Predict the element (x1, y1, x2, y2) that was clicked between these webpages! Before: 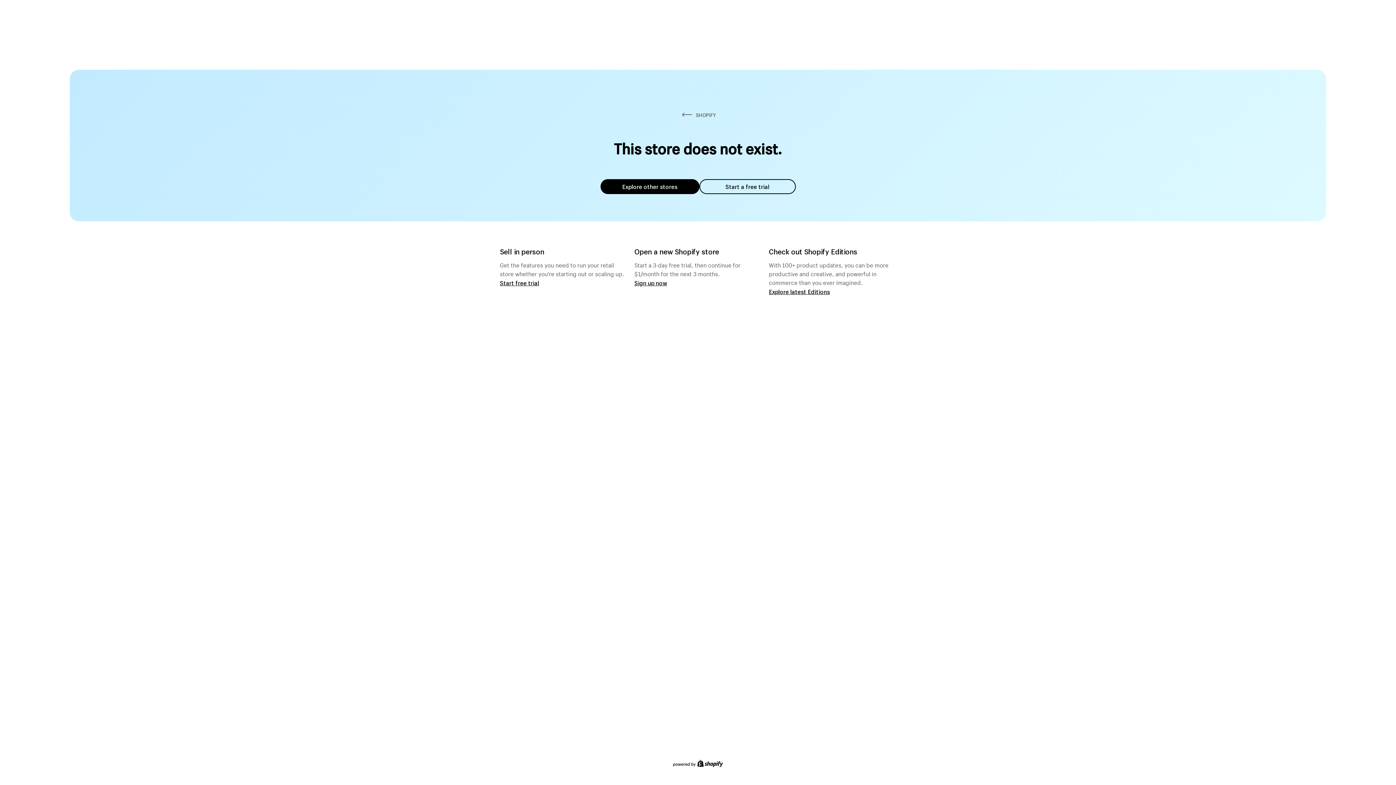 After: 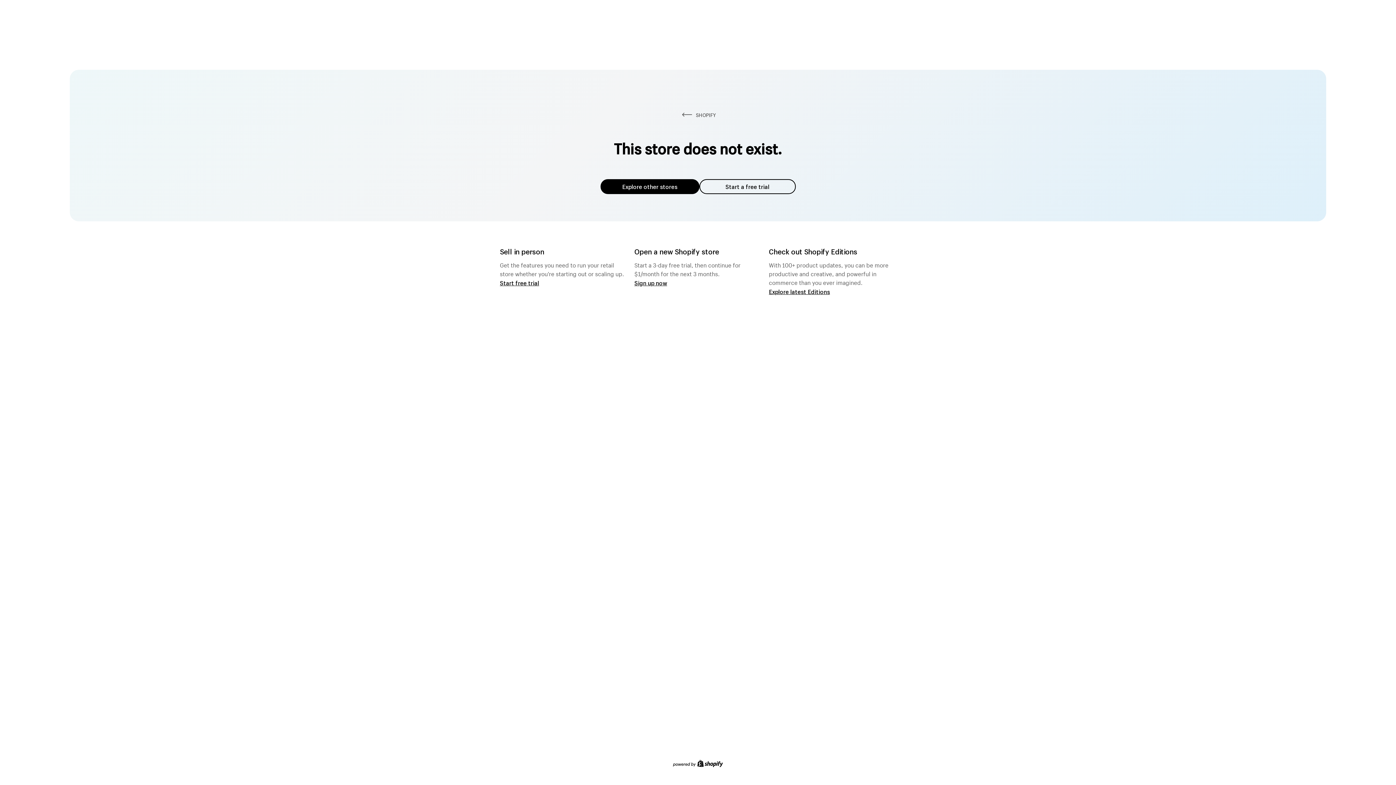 Action: bbox: (600, 179, 699, 194) label: Explore other stores